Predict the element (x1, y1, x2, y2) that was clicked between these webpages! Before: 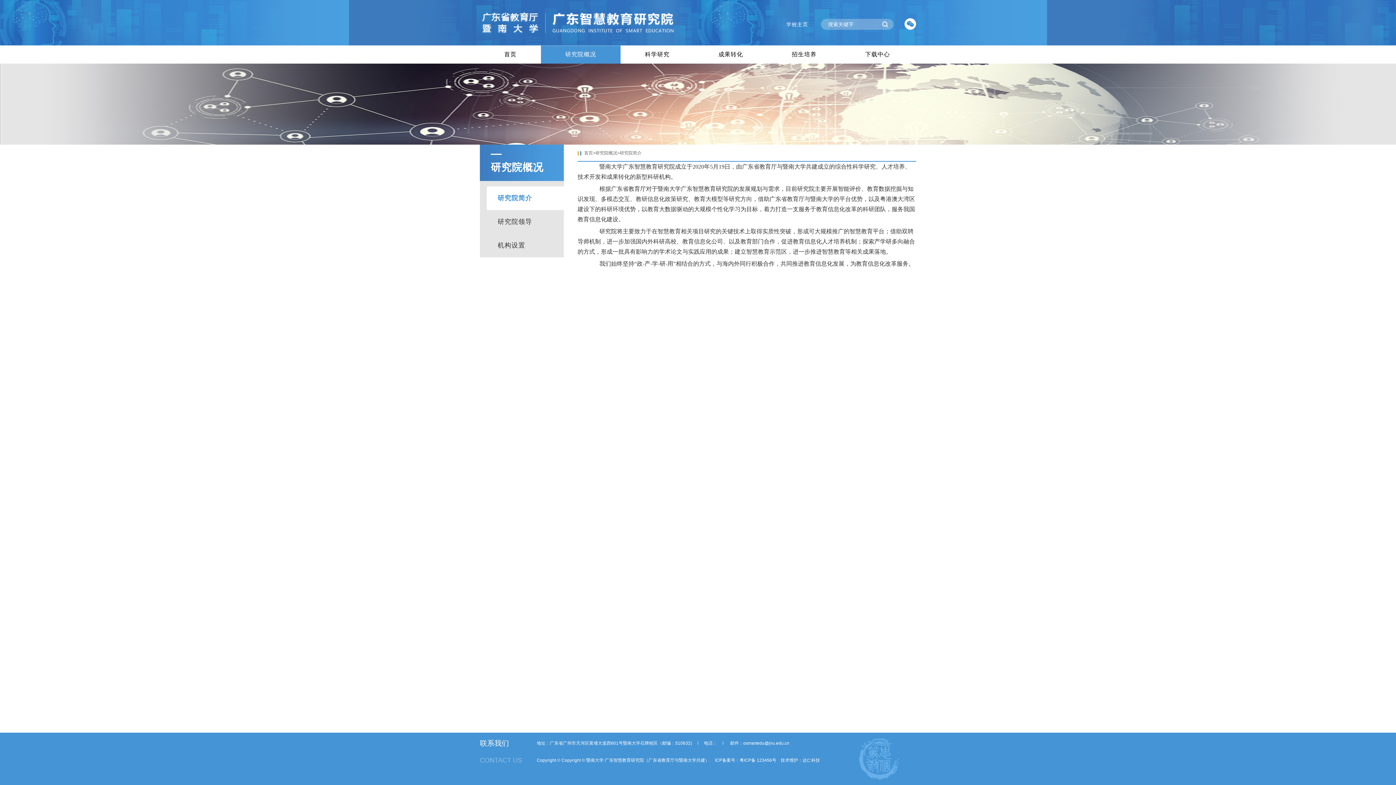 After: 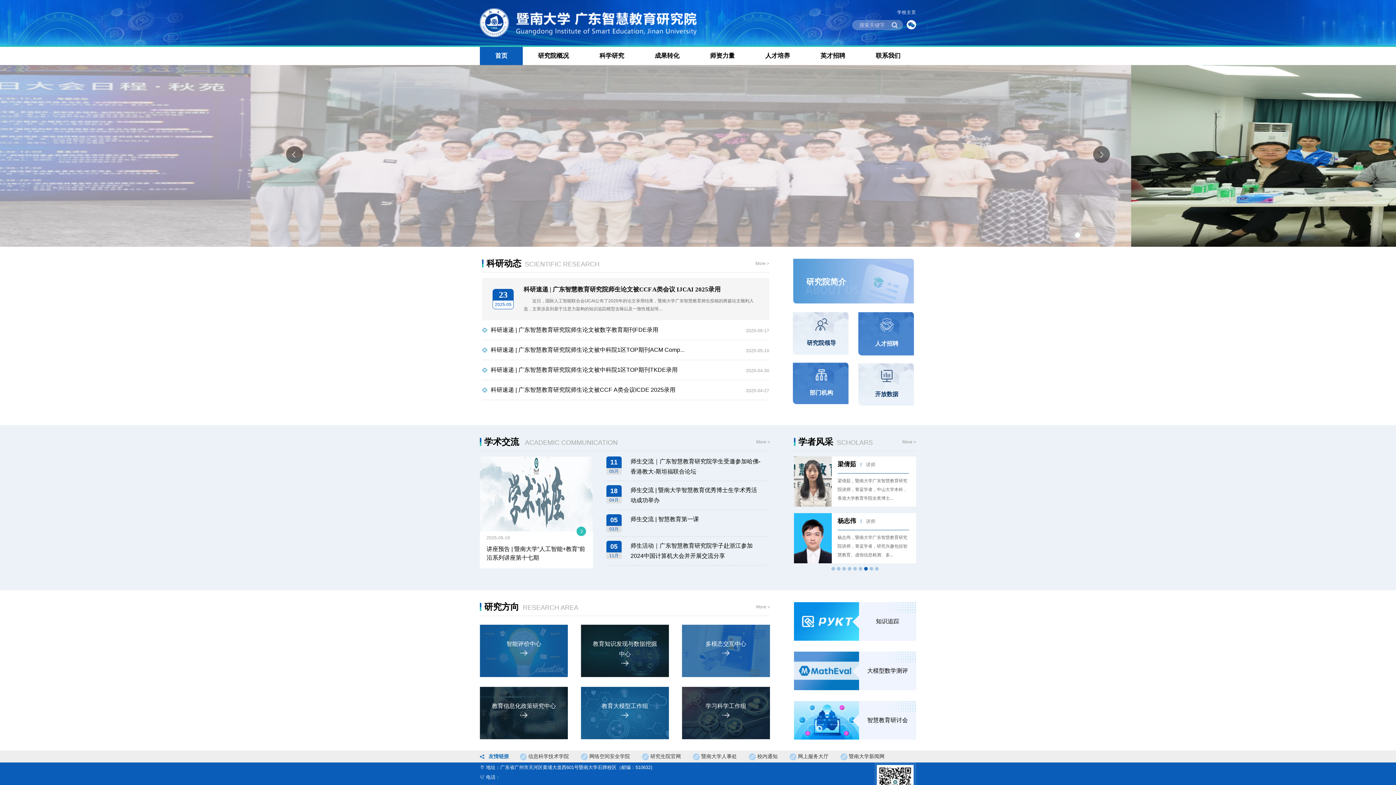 Action: label: 首页 bbox: (480, 45, 541, 63)